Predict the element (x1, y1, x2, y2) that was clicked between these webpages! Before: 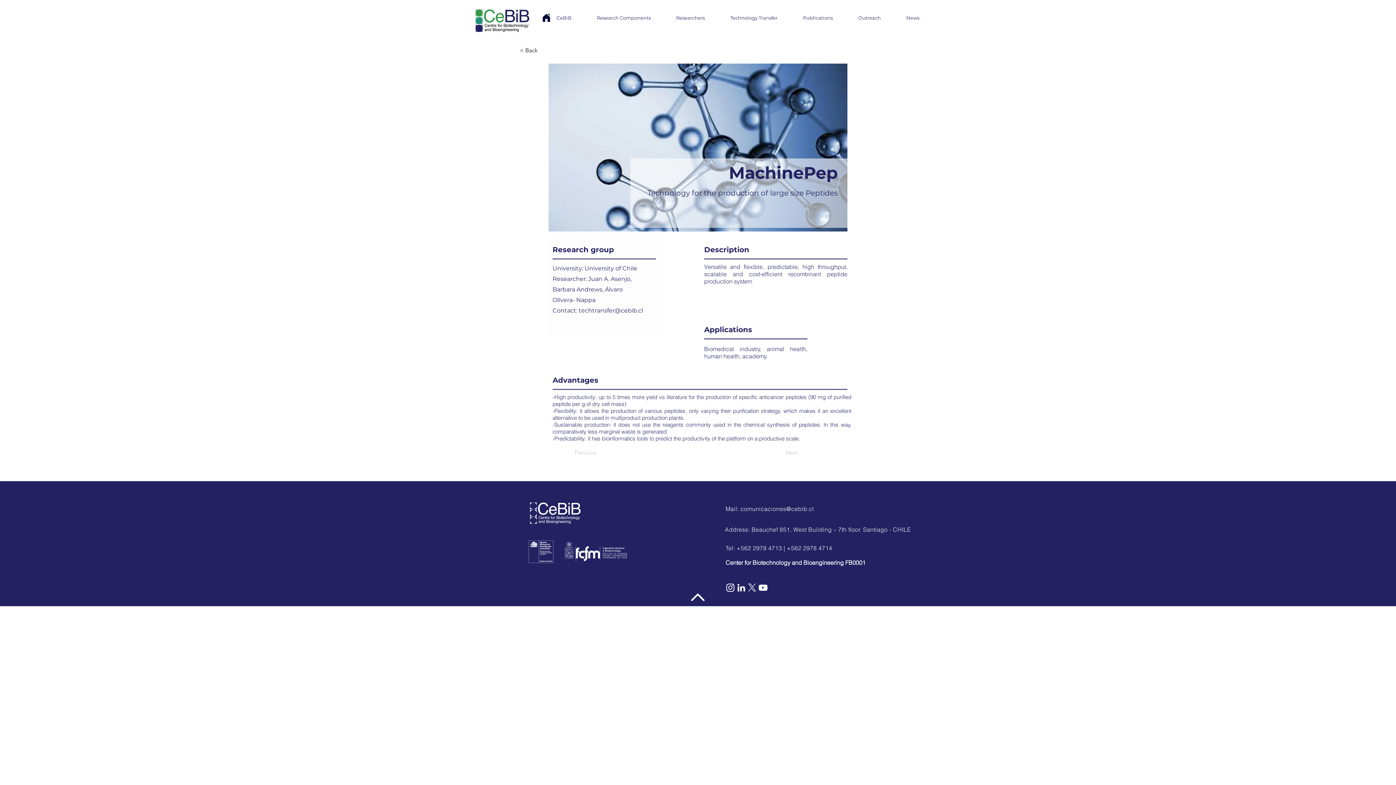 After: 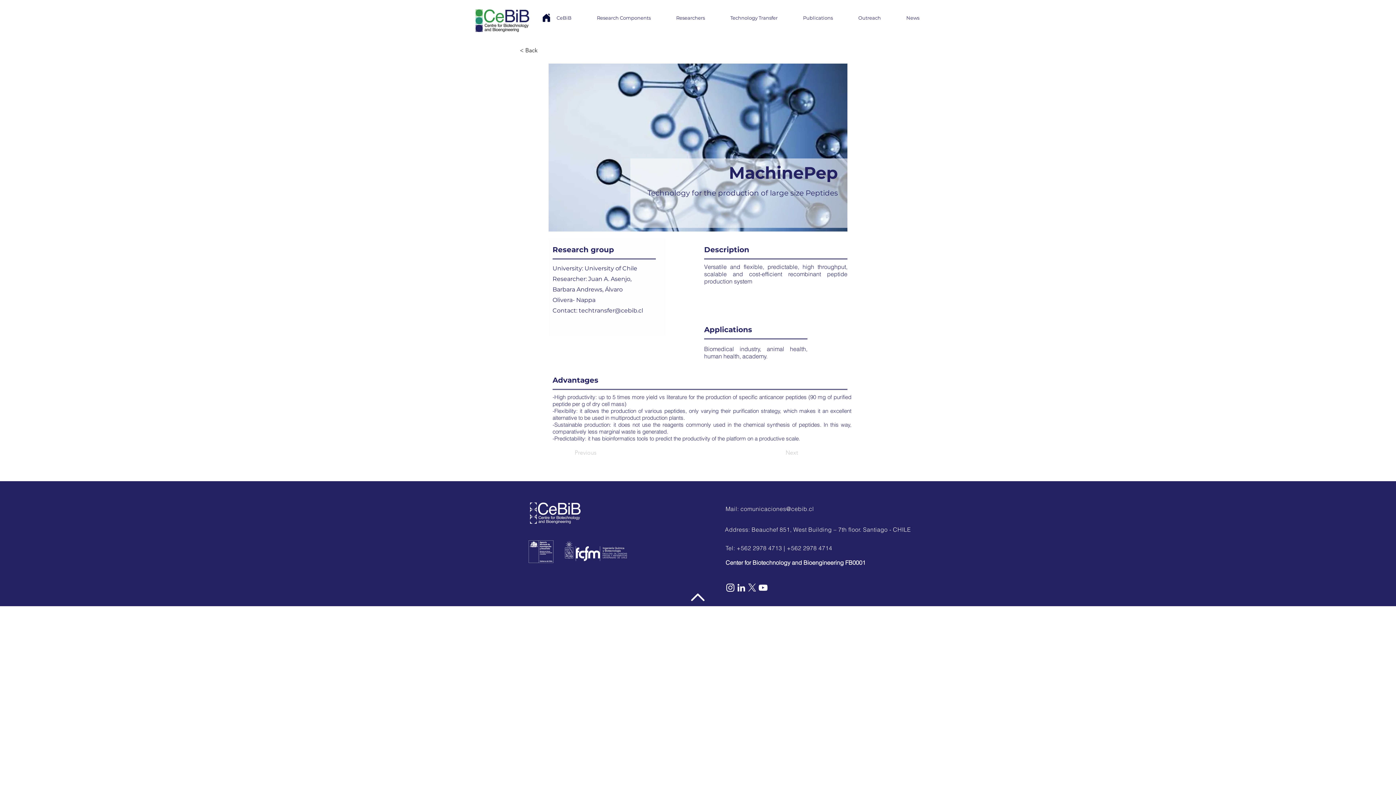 Action: bbox: (691, 588, 704, 606)